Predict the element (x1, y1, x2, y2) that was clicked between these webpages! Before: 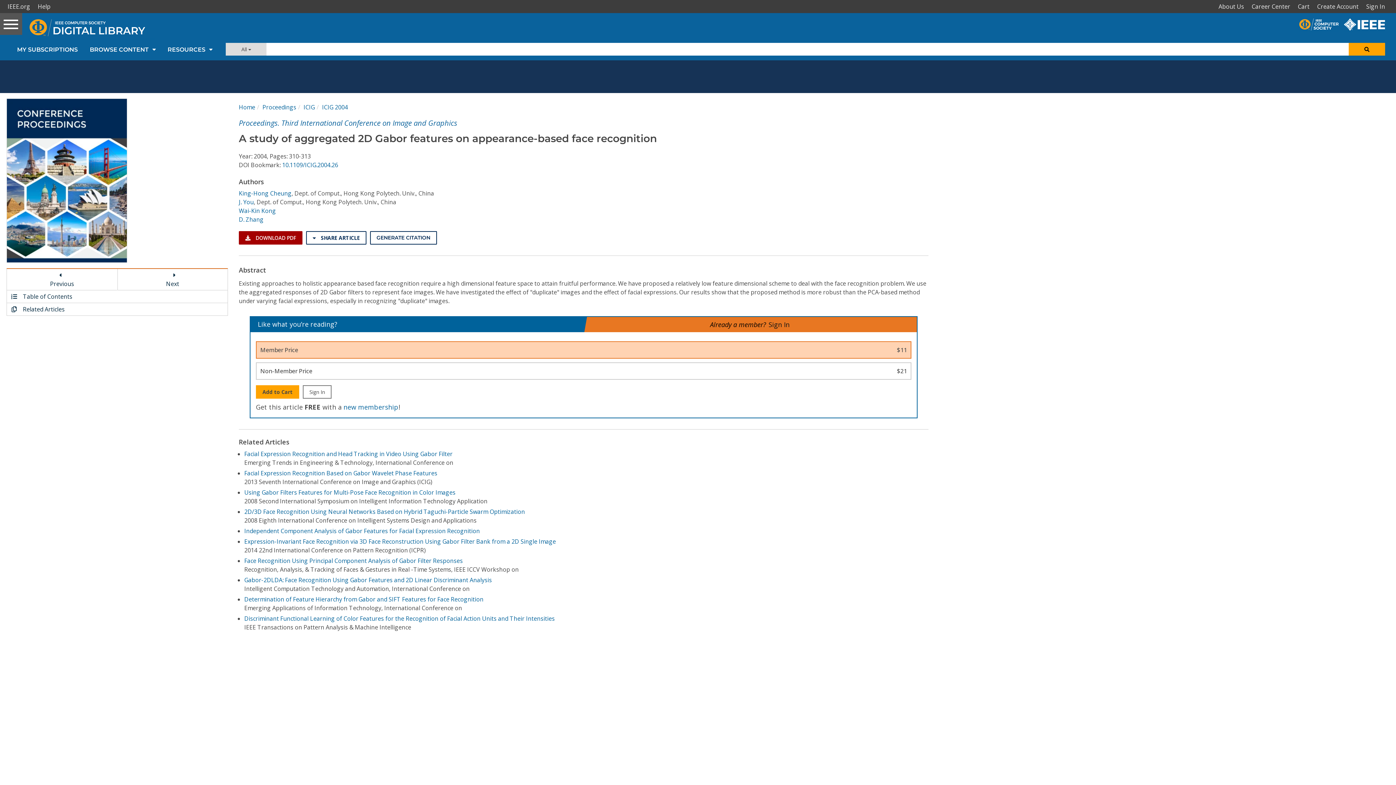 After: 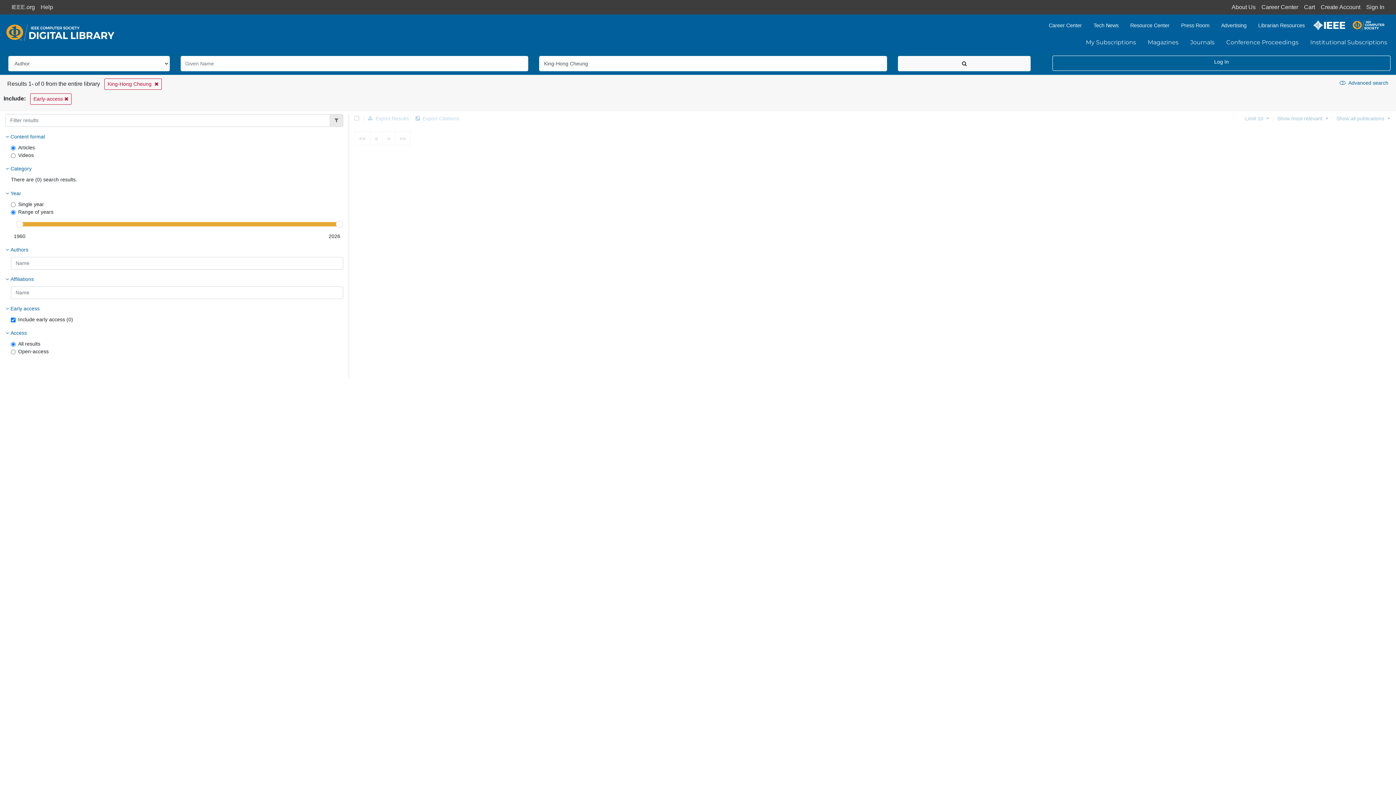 Action: bbox: (238, 189, 291, 197) label: King-Hong Cheung